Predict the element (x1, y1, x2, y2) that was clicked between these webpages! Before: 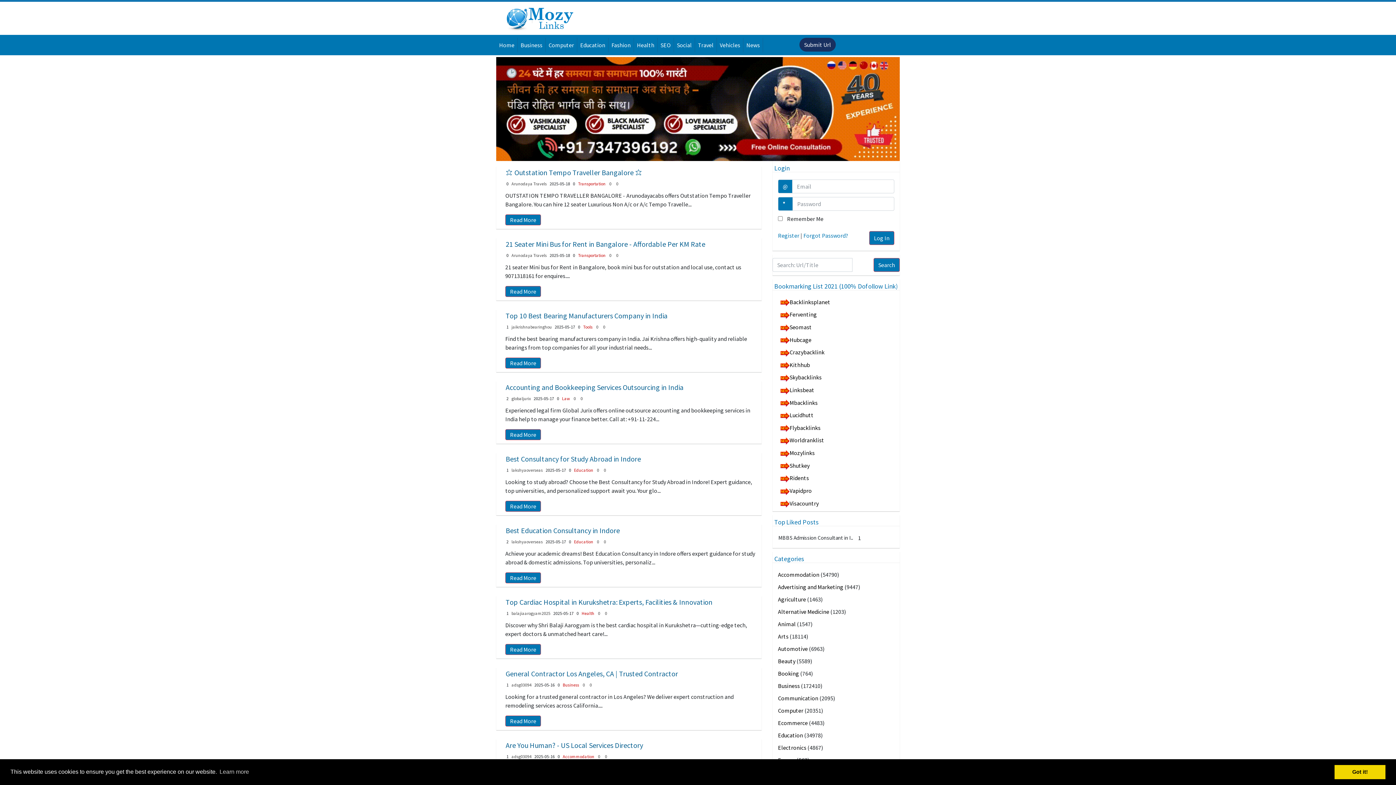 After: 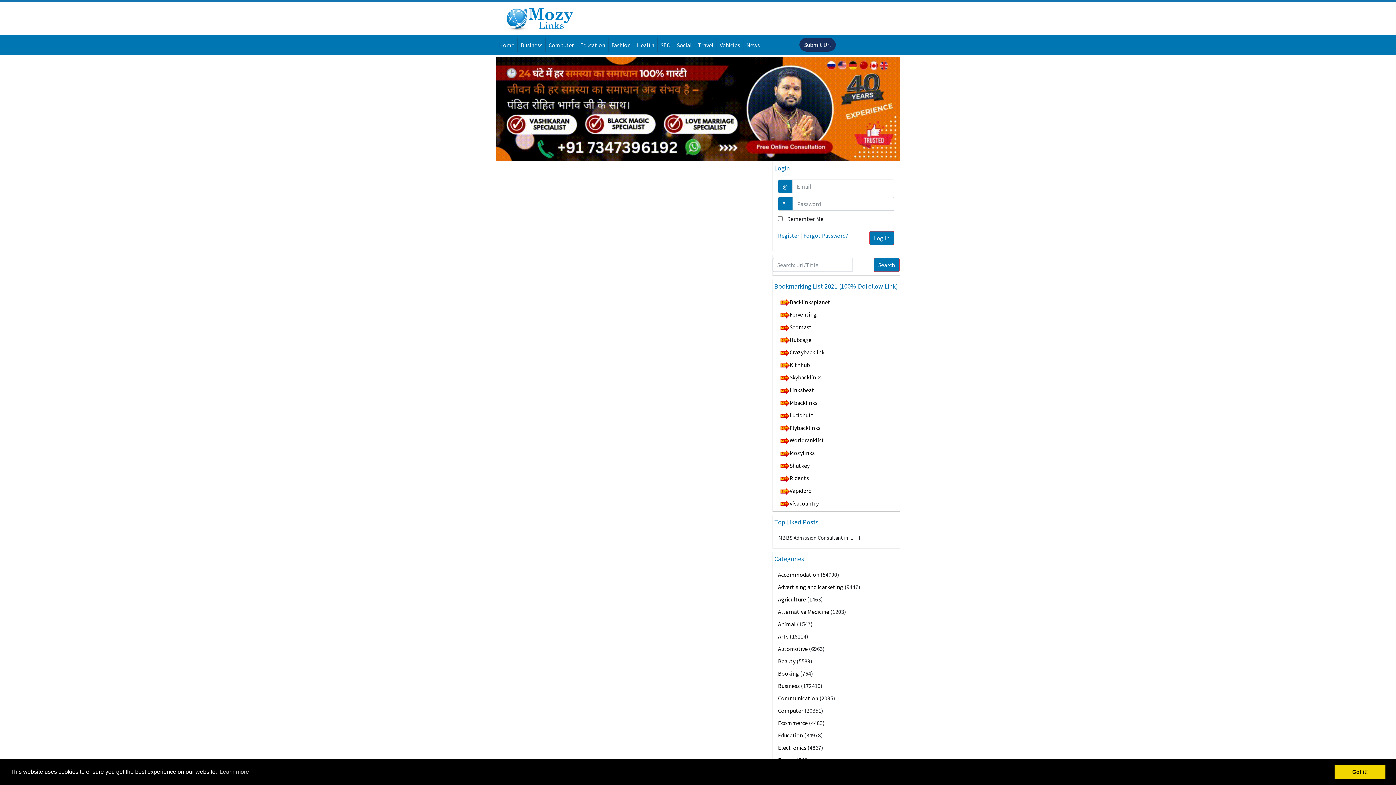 Action: label: Vehicles bbox: (717, 37, 743, 52)